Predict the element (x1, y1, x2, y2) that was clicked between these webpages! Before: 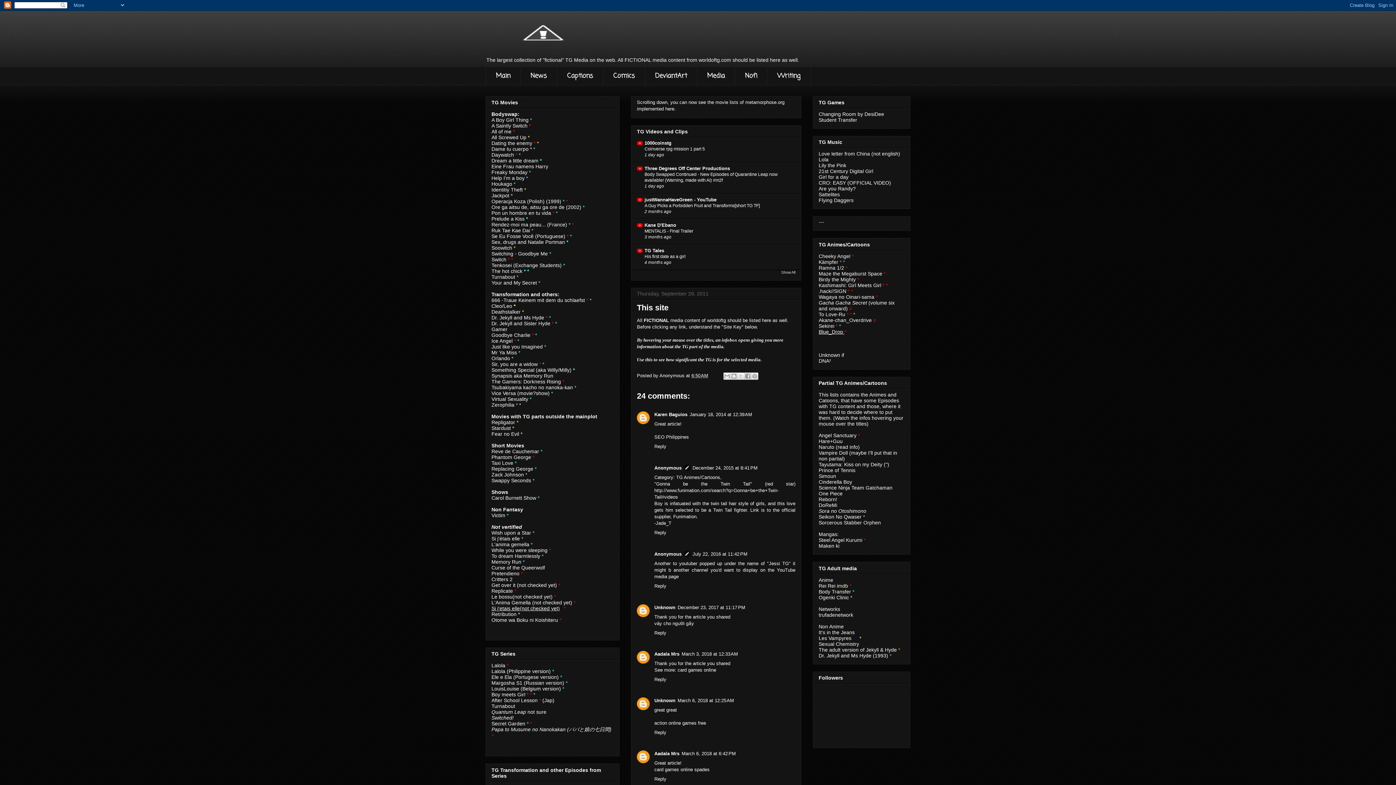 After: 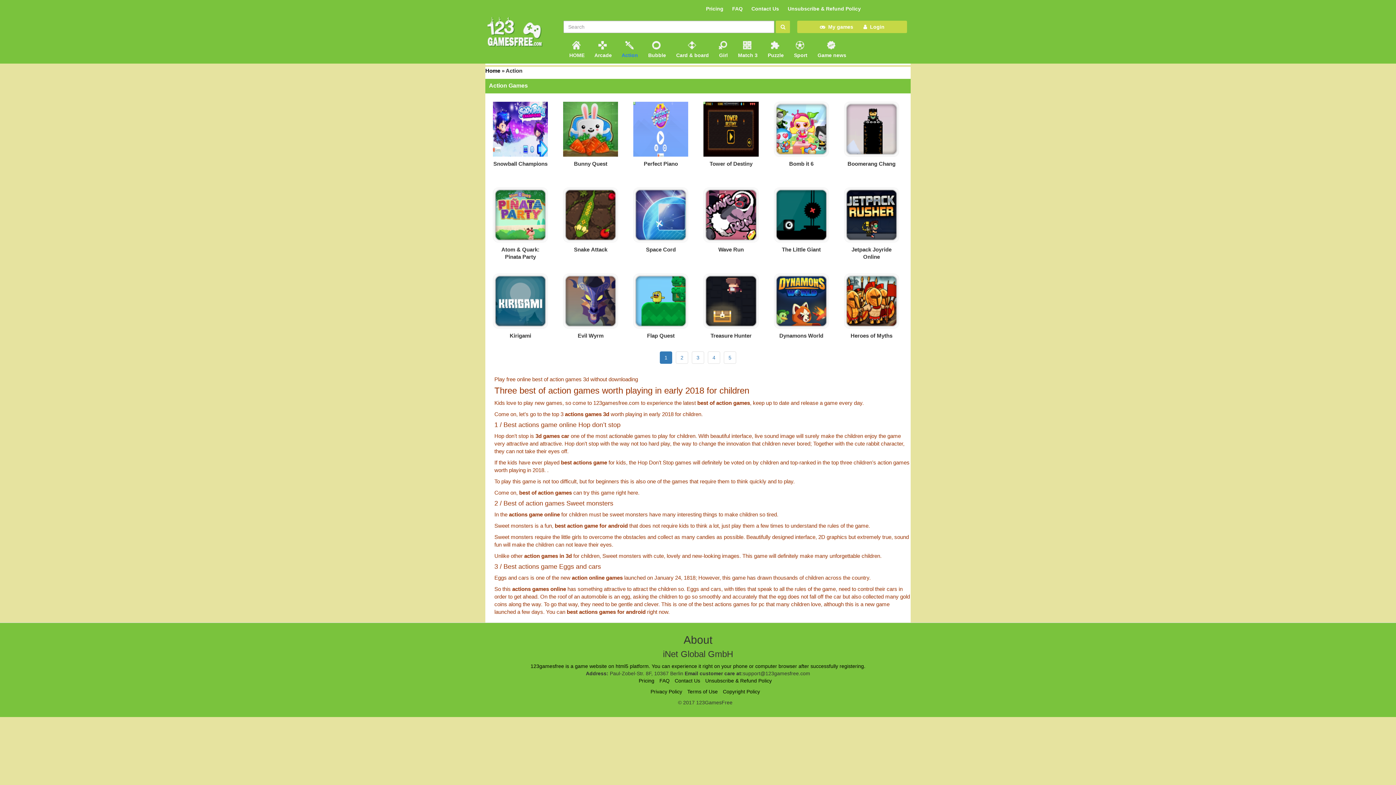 Action: bbox: (654, 720, 706, 726) label: action online games free